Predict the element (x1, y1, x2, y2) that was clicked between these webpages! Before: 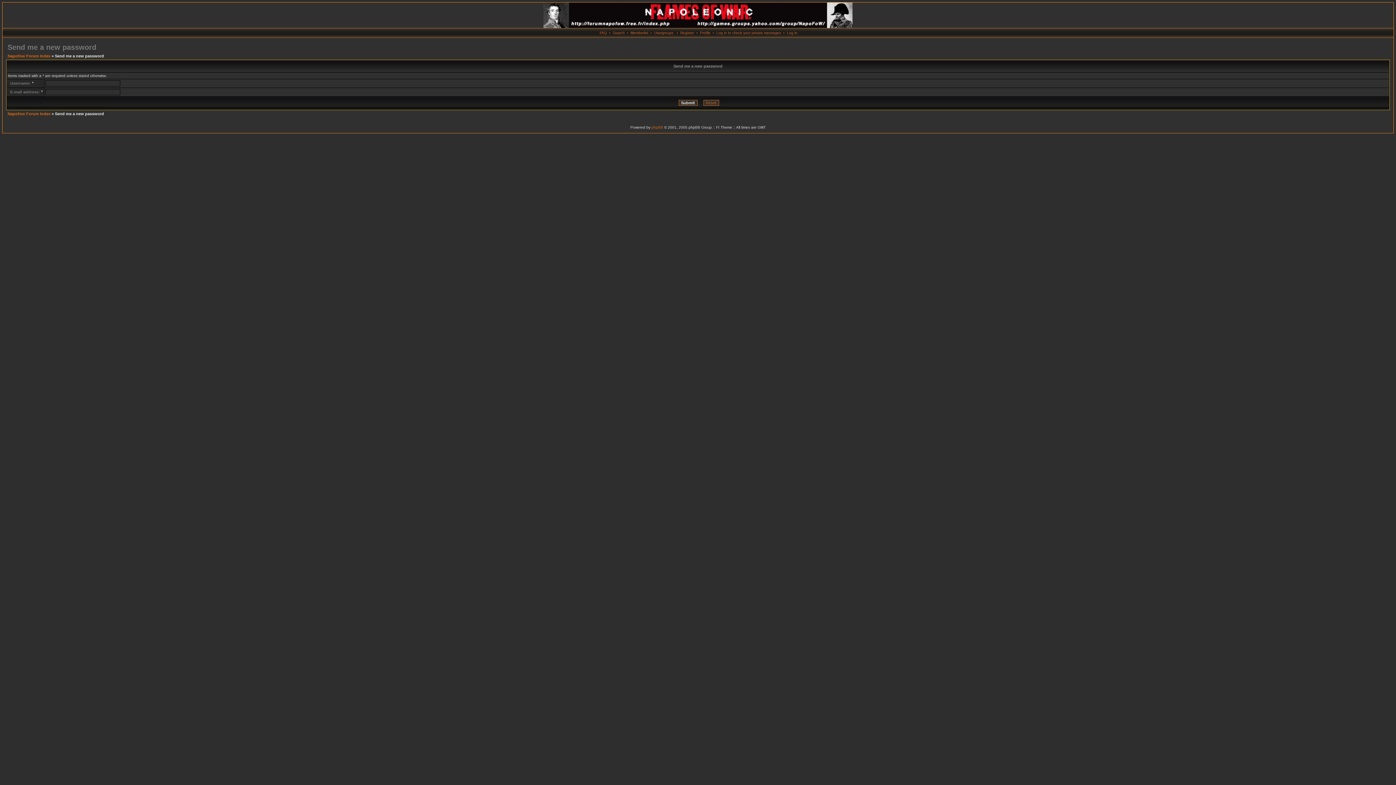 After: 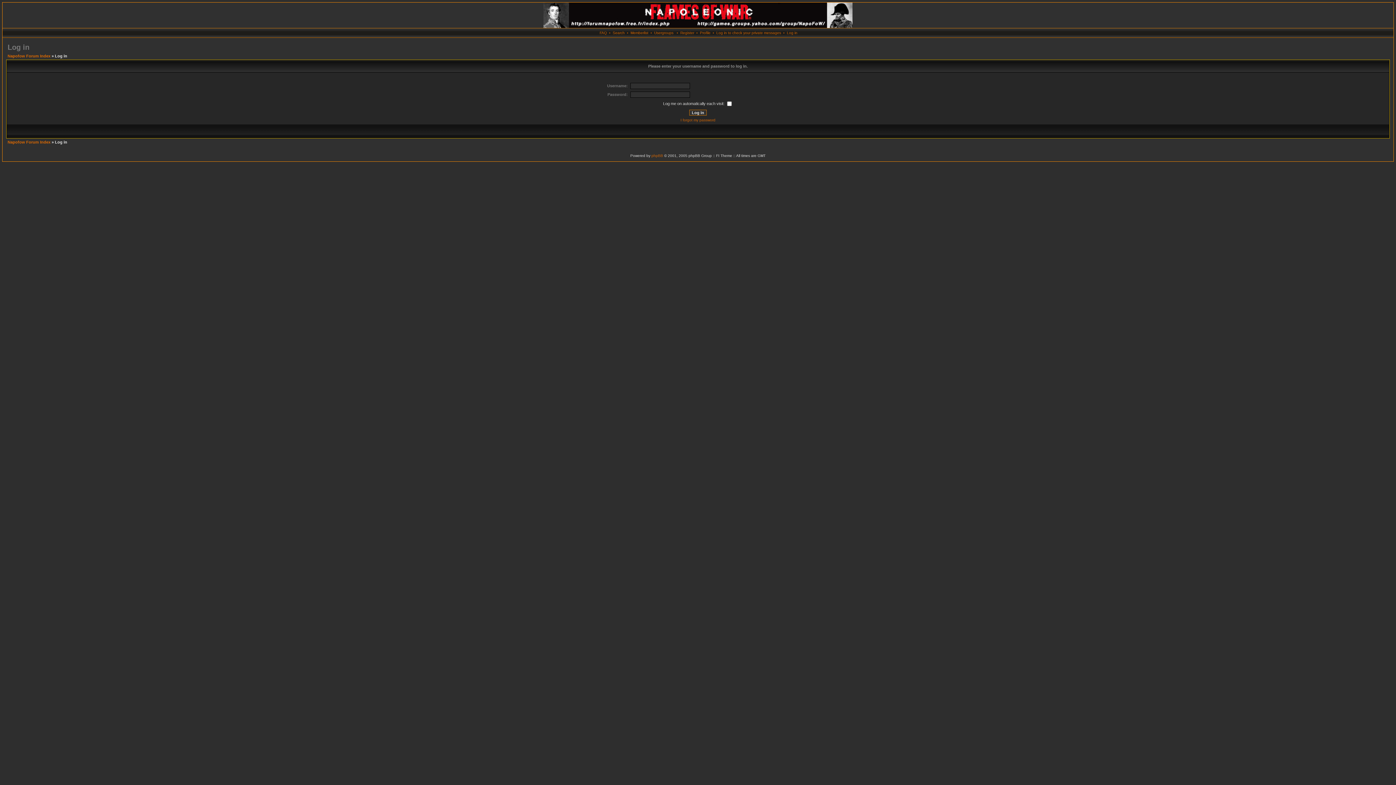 Action: label: Profile bbox: (700, 30, 710, 34)